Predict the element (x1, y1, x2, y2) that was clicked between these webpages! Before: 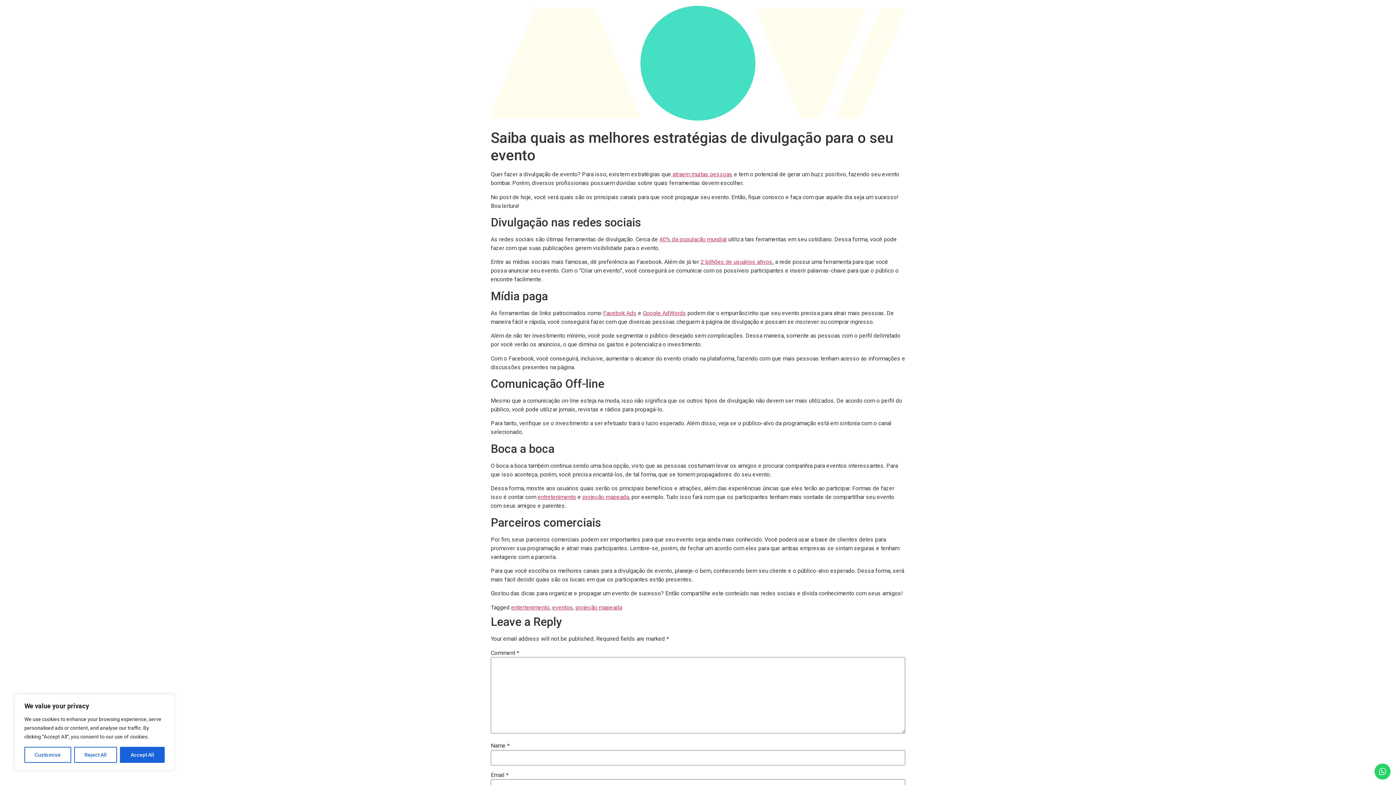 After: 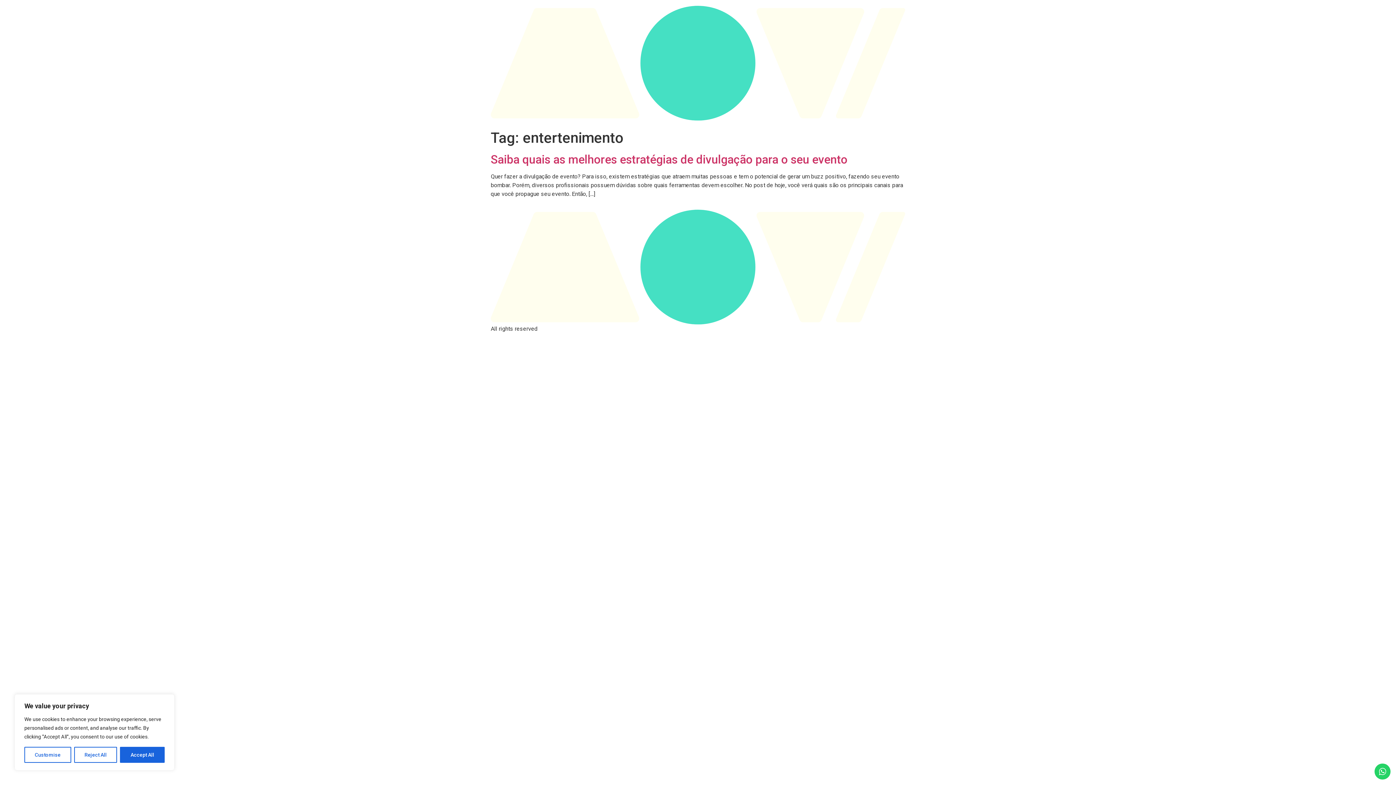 Action: bbox: (511, 604, 549, 611) label: entertenimento